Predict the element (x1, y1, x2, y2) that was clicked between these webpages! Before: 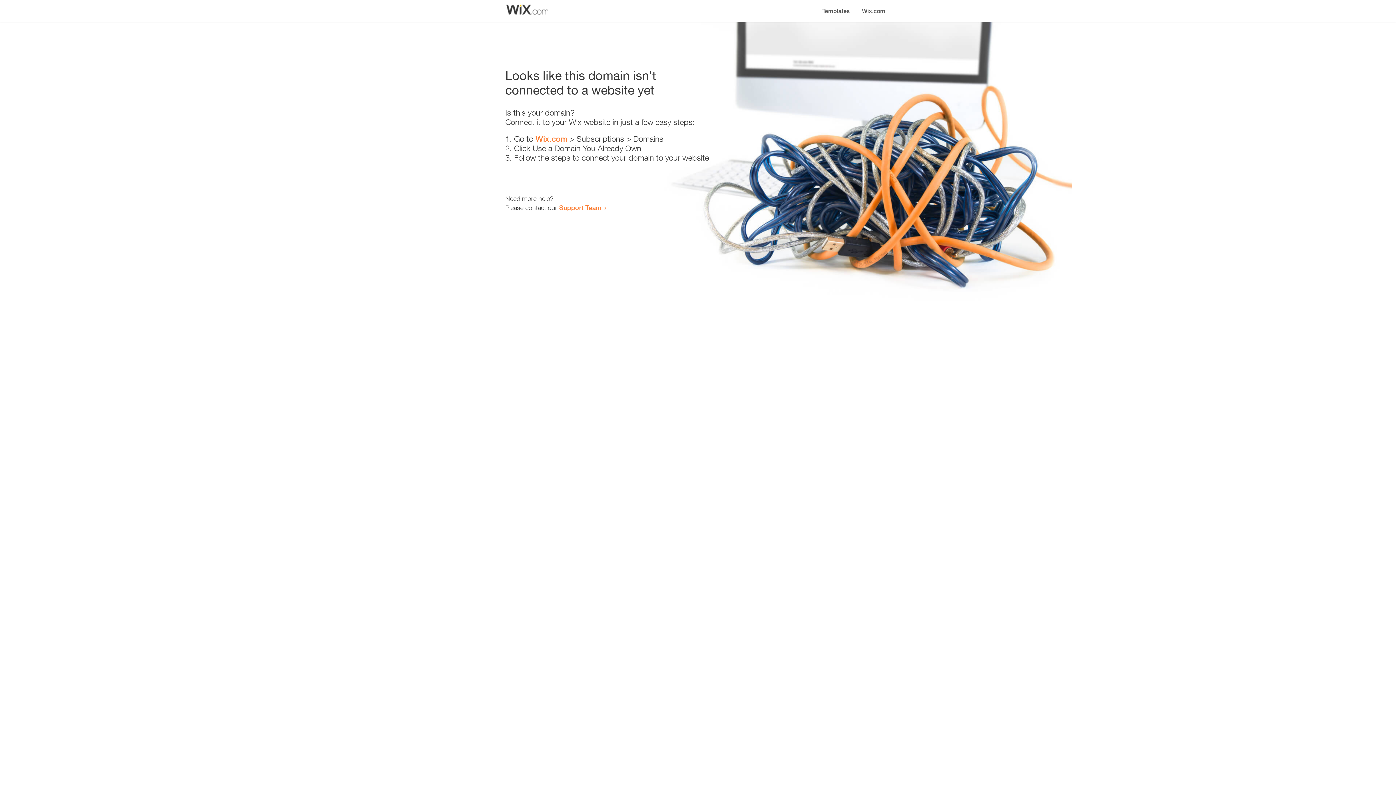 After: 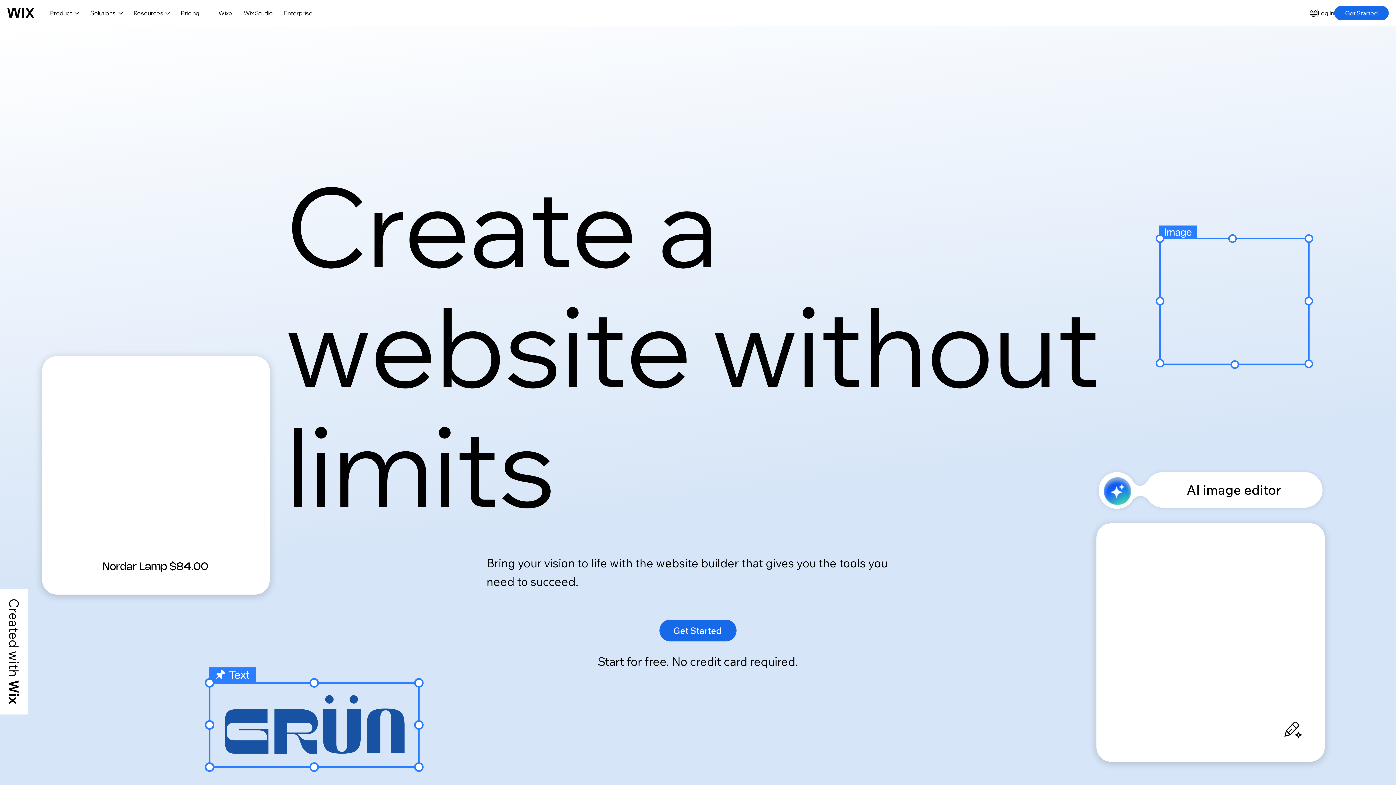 Action: label: Wix.com bbox: (535, 134, 567, 143)